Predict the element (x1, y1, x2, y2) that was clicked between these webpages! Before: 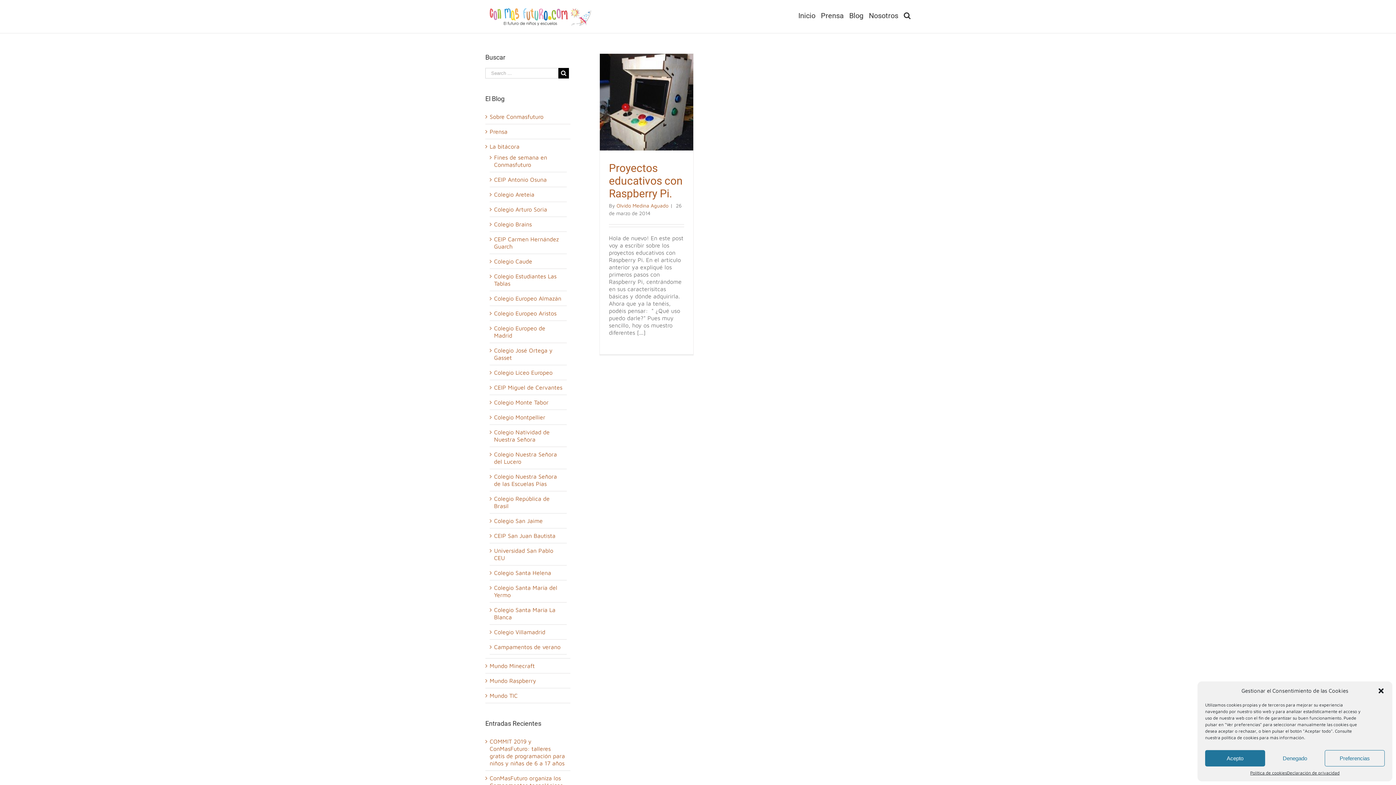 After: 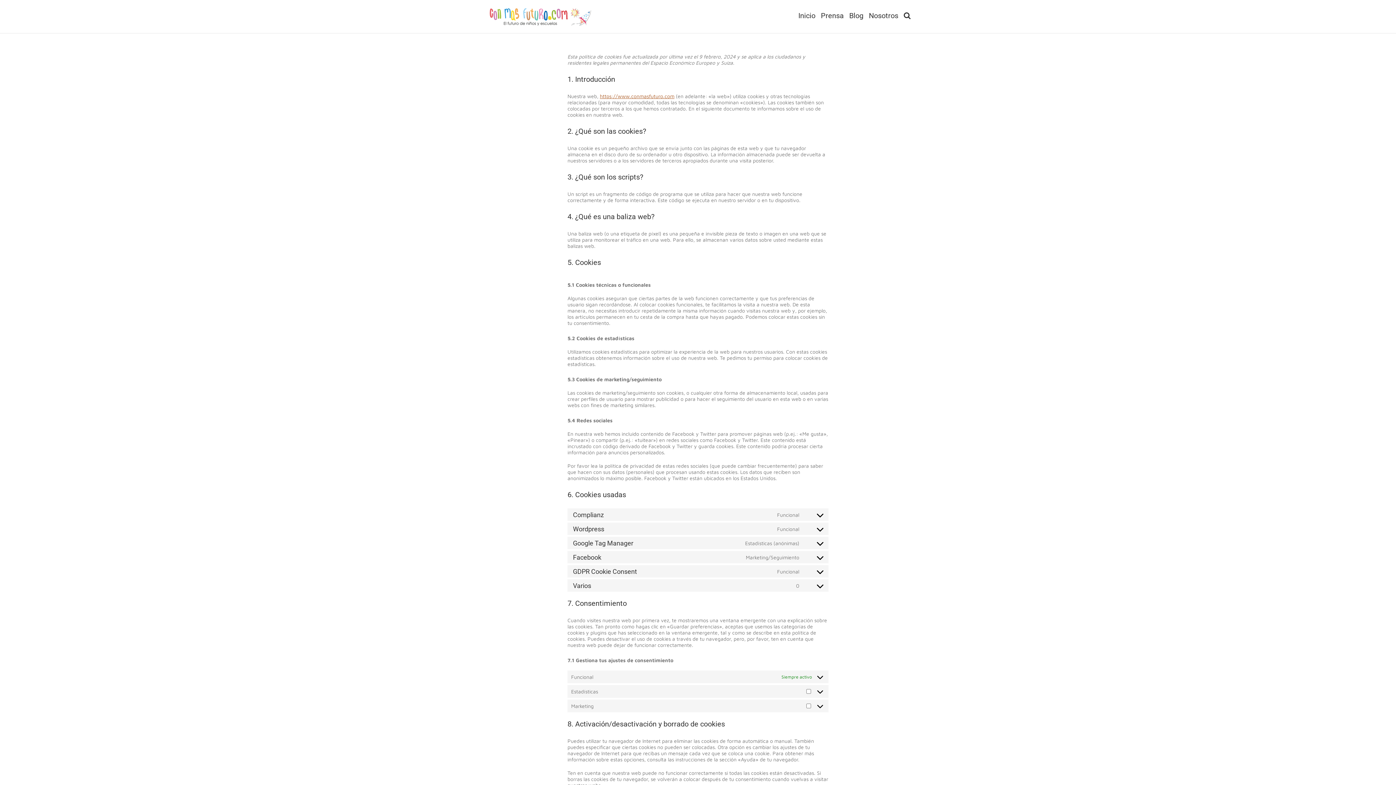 Action: label: Política de cookies bbox: (1250, 770, 1287, 776)